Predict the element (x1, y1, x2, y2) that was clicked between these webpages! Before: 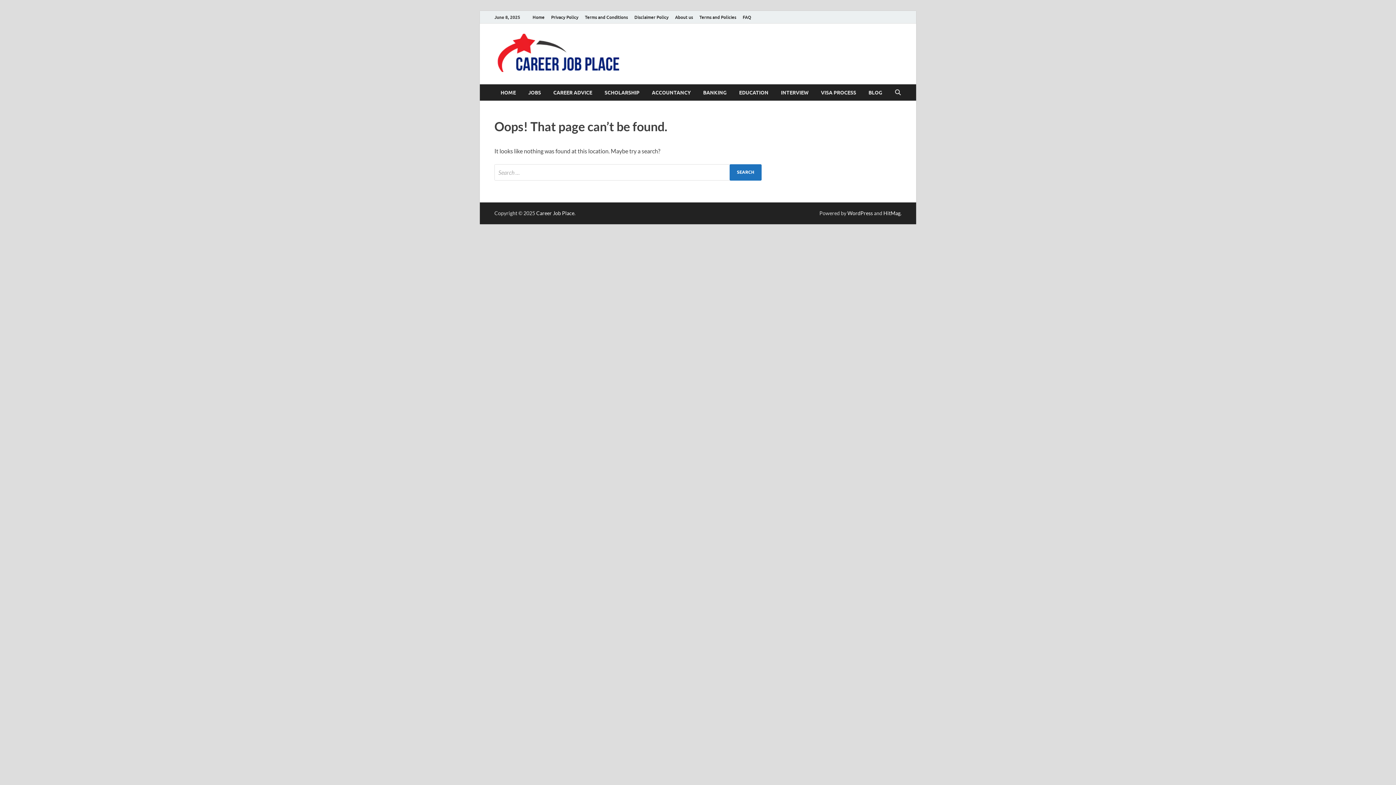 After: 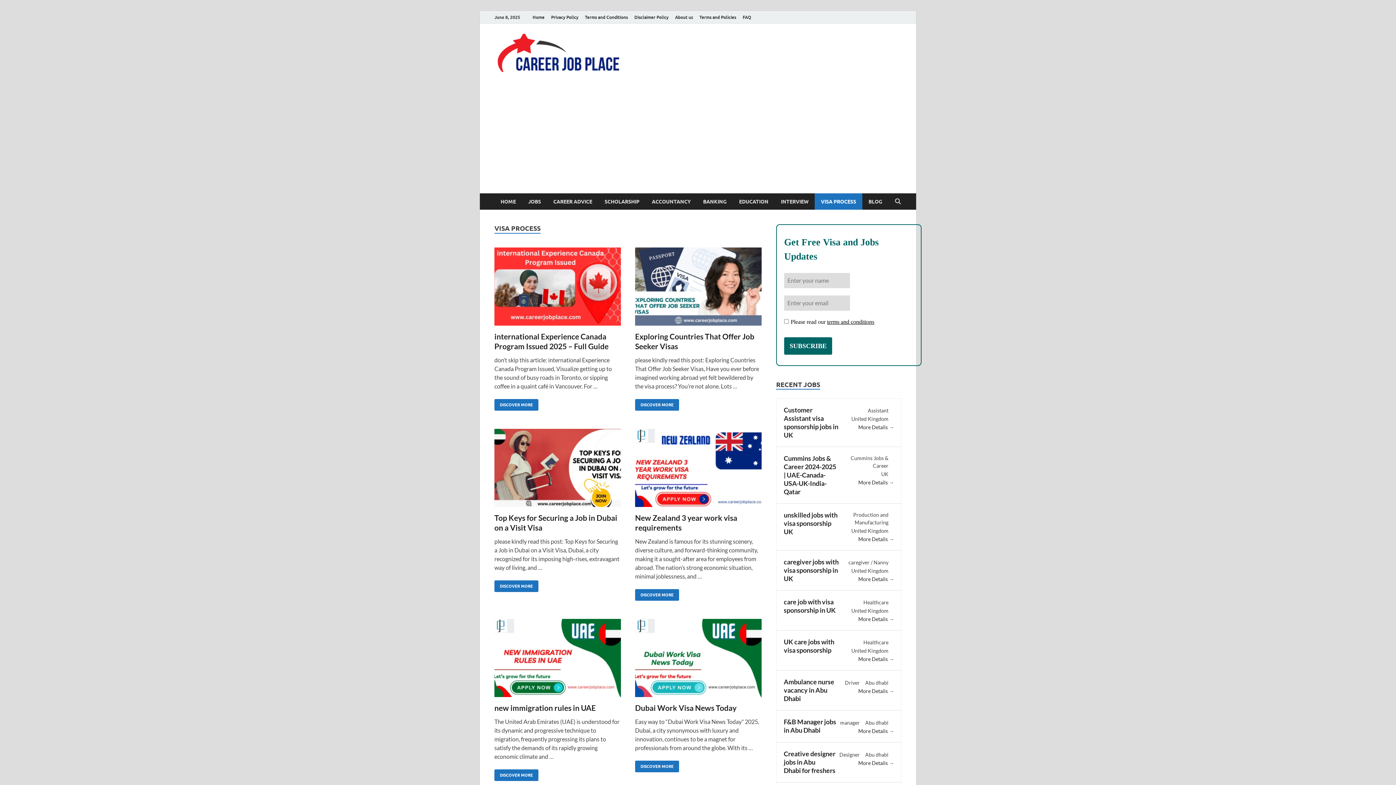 Action: label: VISA PROCESS bbox: (814, 84, 862, 100)